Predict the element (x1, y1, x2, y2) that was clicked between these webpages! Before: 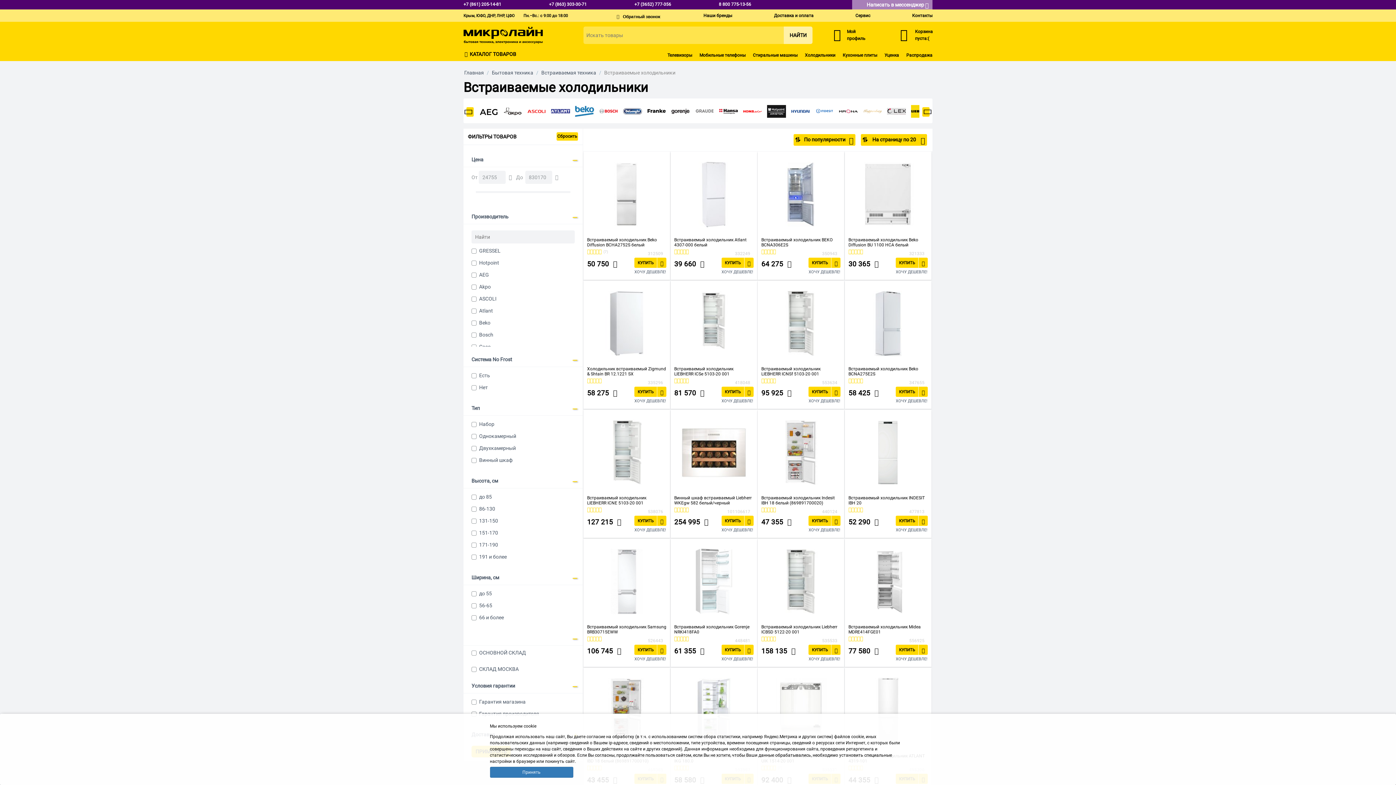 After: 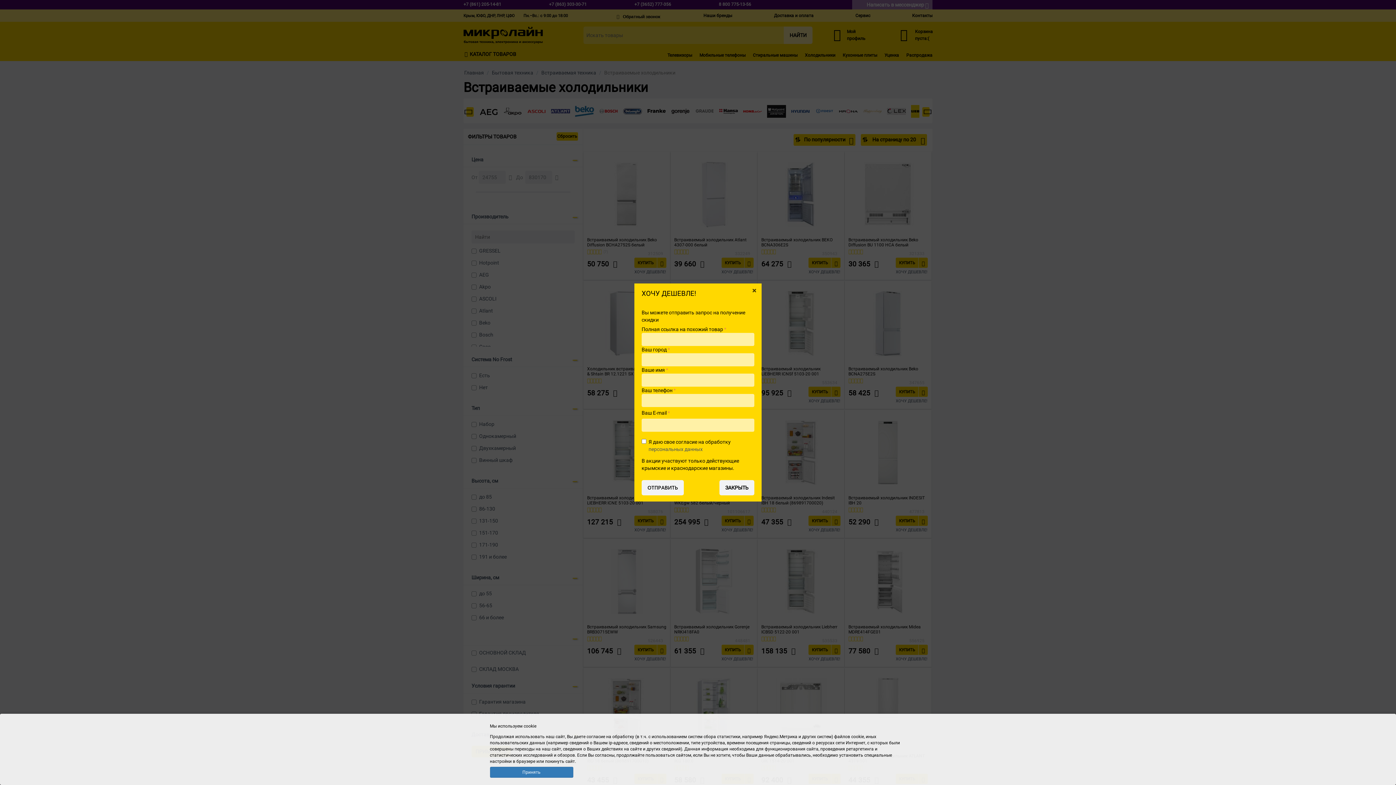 Action: bbox: (721, 394, 753, 408) label: ХОЧУ ДЕШЕВЛЕ!